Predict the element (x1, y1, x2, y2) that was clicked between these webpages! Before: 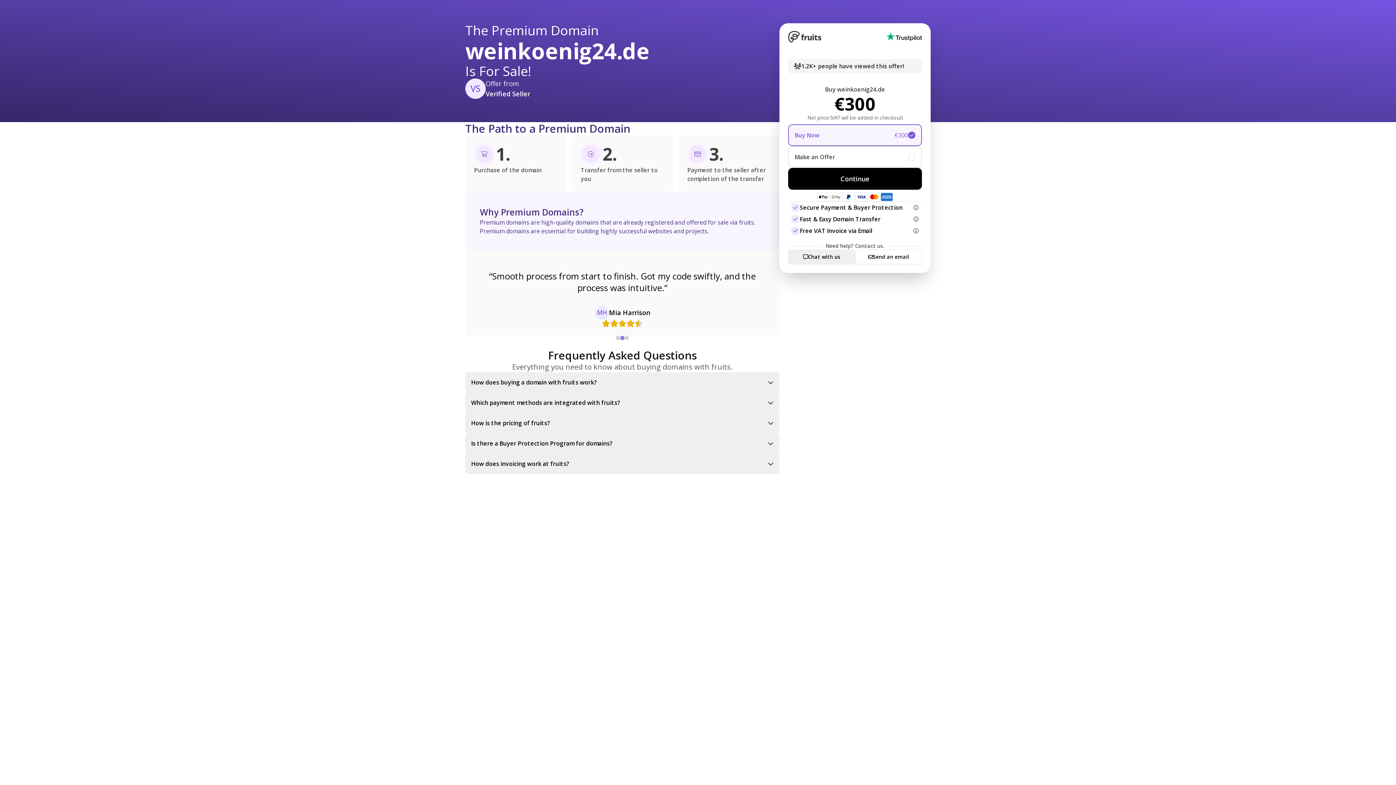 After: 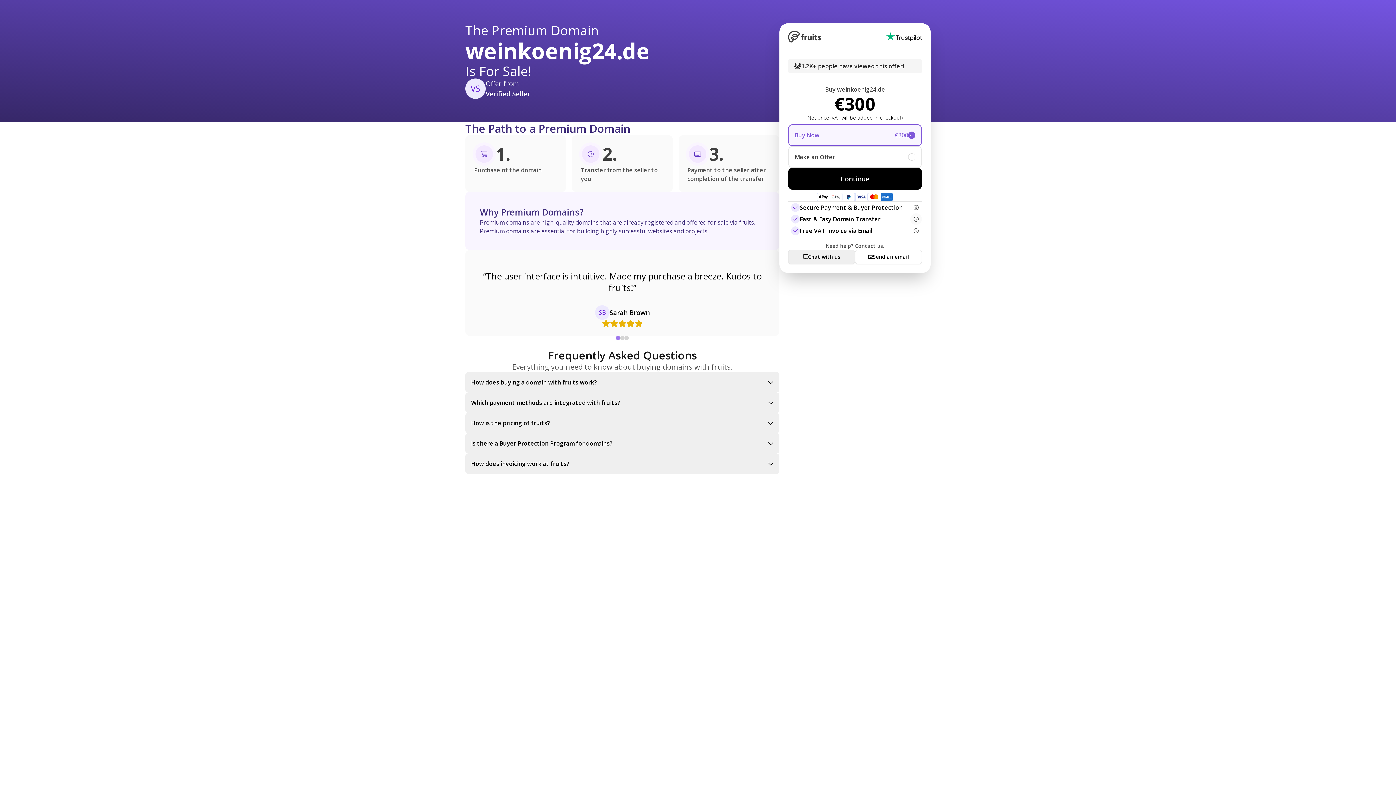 Action: bbox: (910, 213, 922, 225)